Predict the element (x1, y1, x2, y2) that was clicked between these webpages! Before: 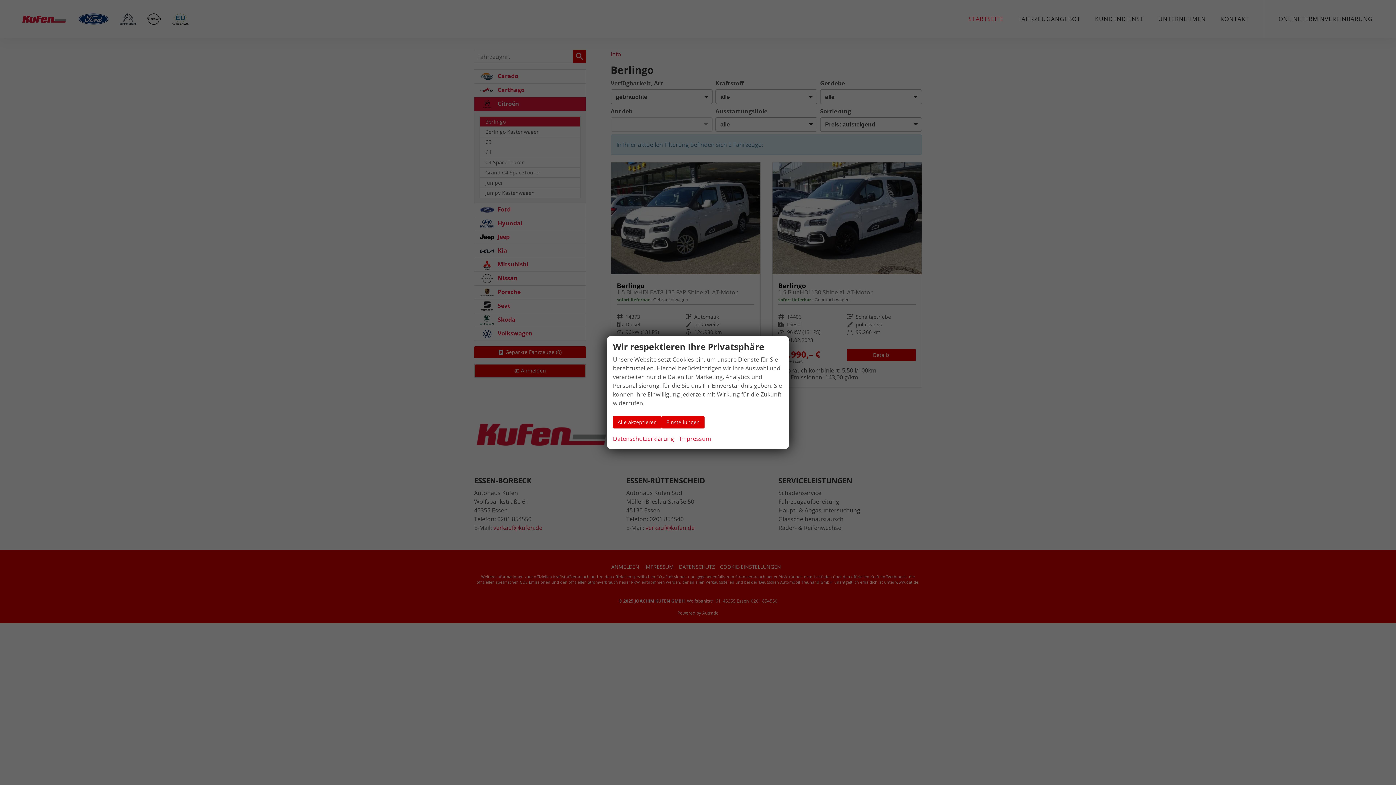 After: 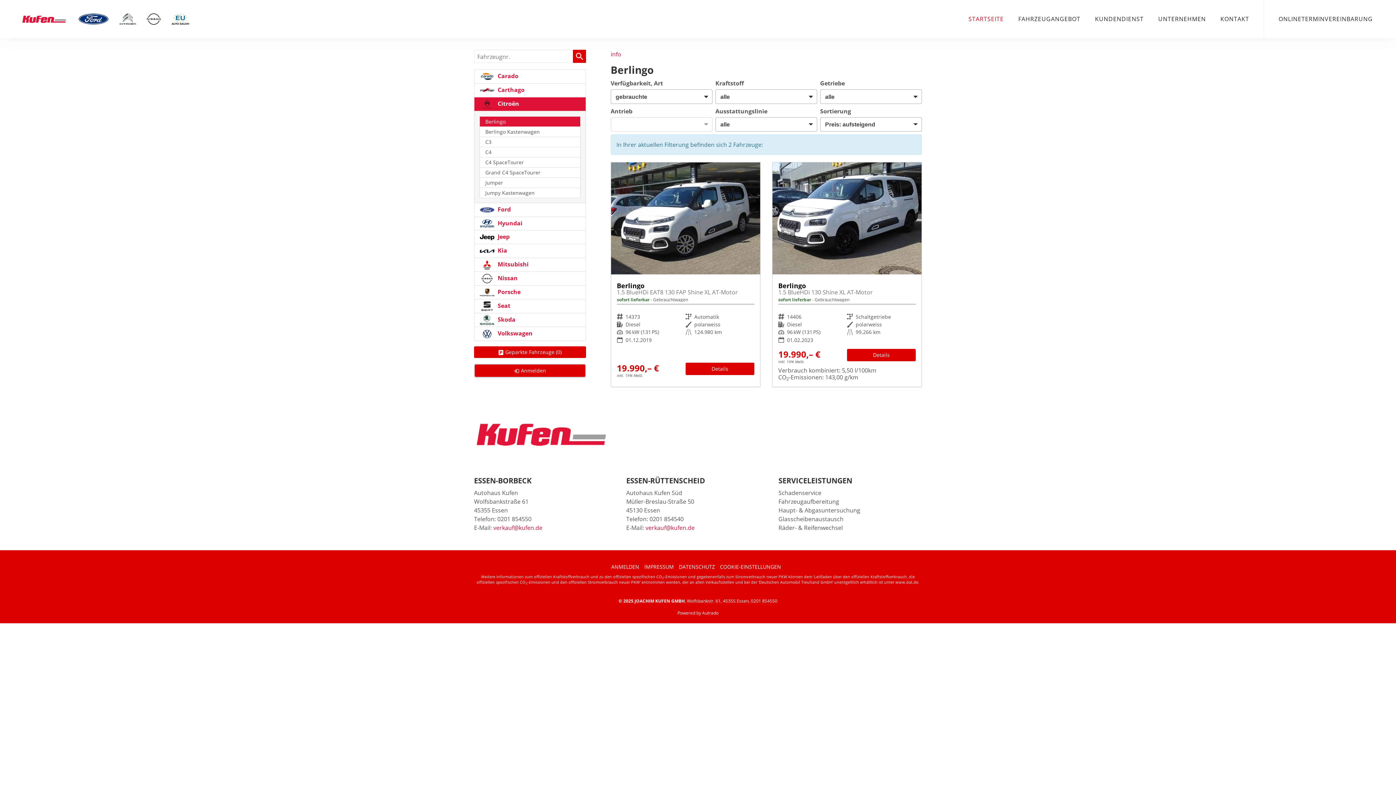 Action: bbox: (613, 416, 661, 428) label: Alle akzeptieren